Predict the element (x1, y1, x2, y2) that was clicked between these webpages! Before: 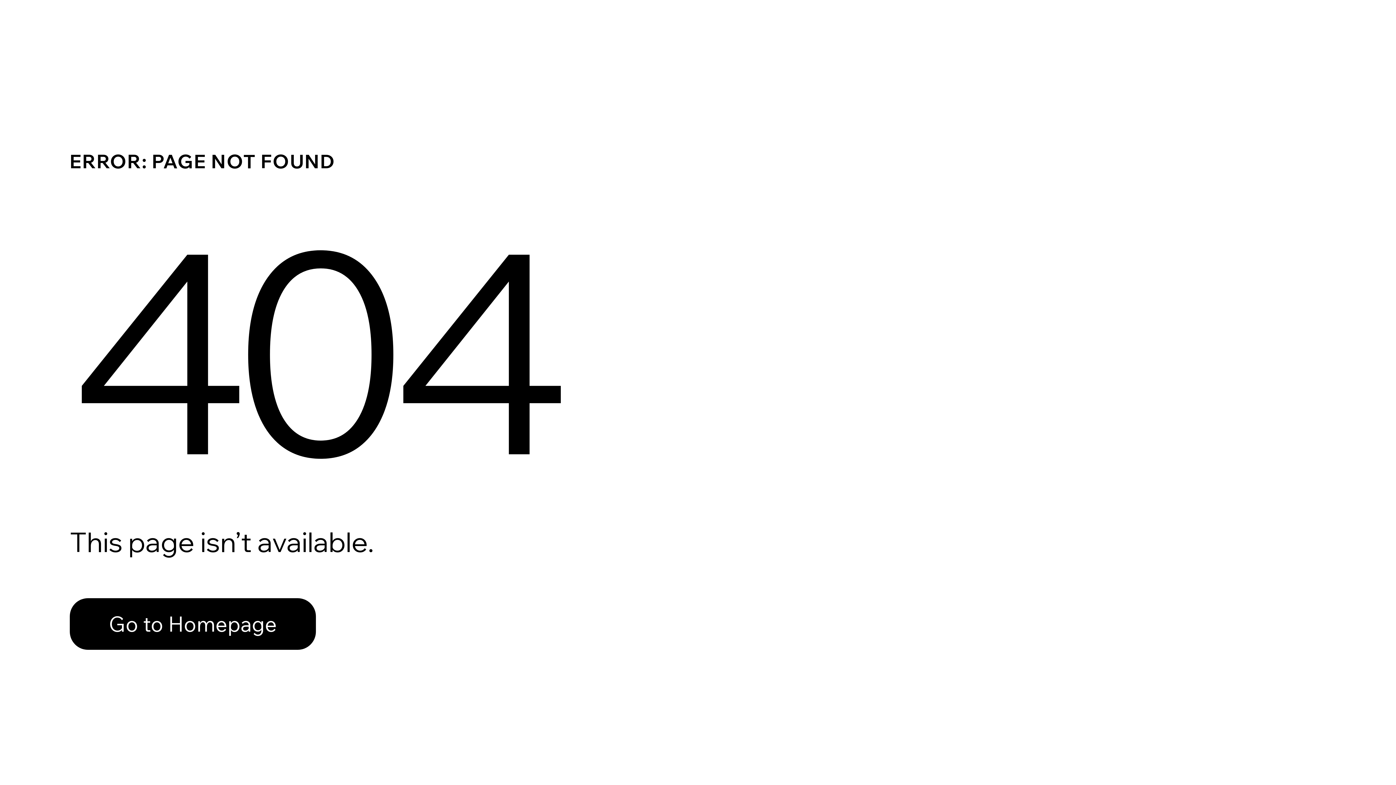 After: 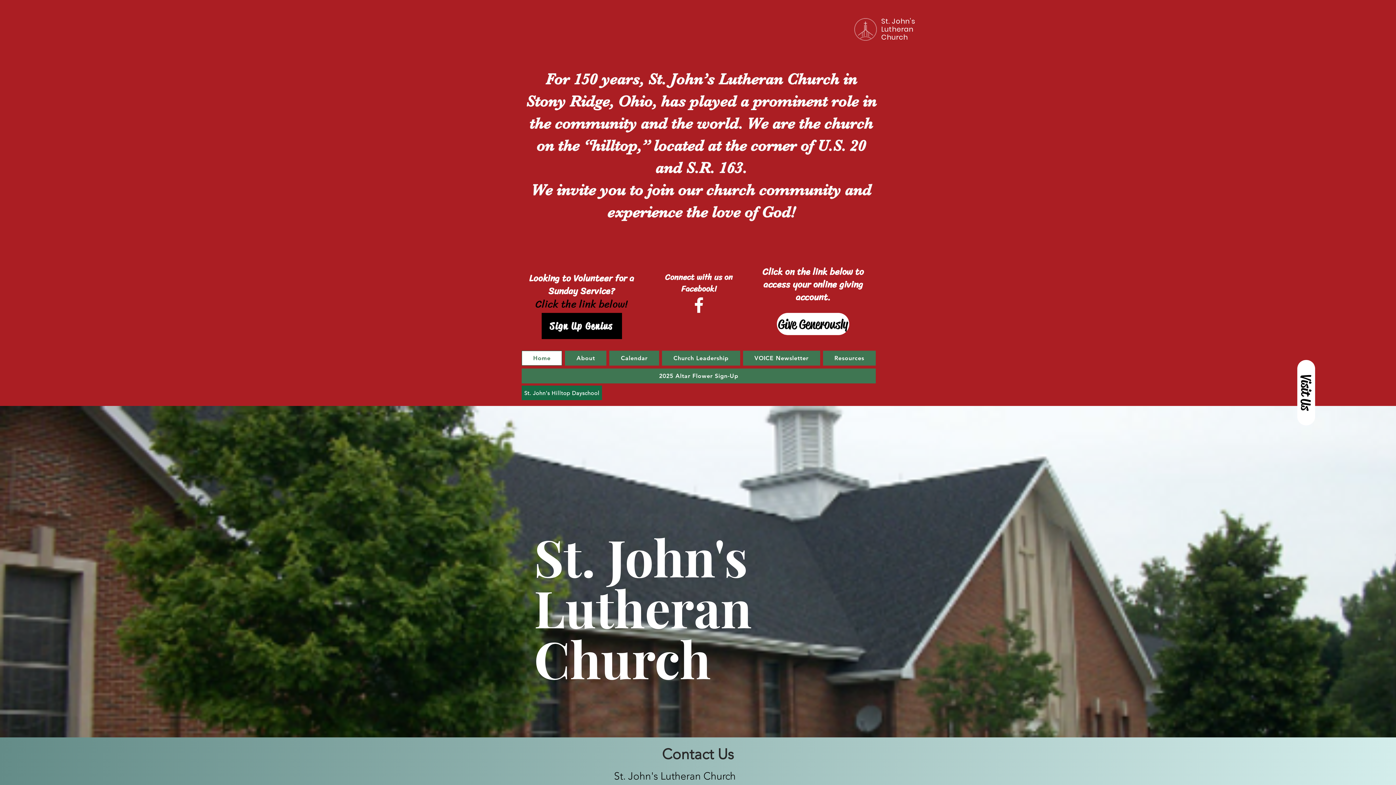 Action: bbox: (69, 598, 316, 650) label: Go to Homepage